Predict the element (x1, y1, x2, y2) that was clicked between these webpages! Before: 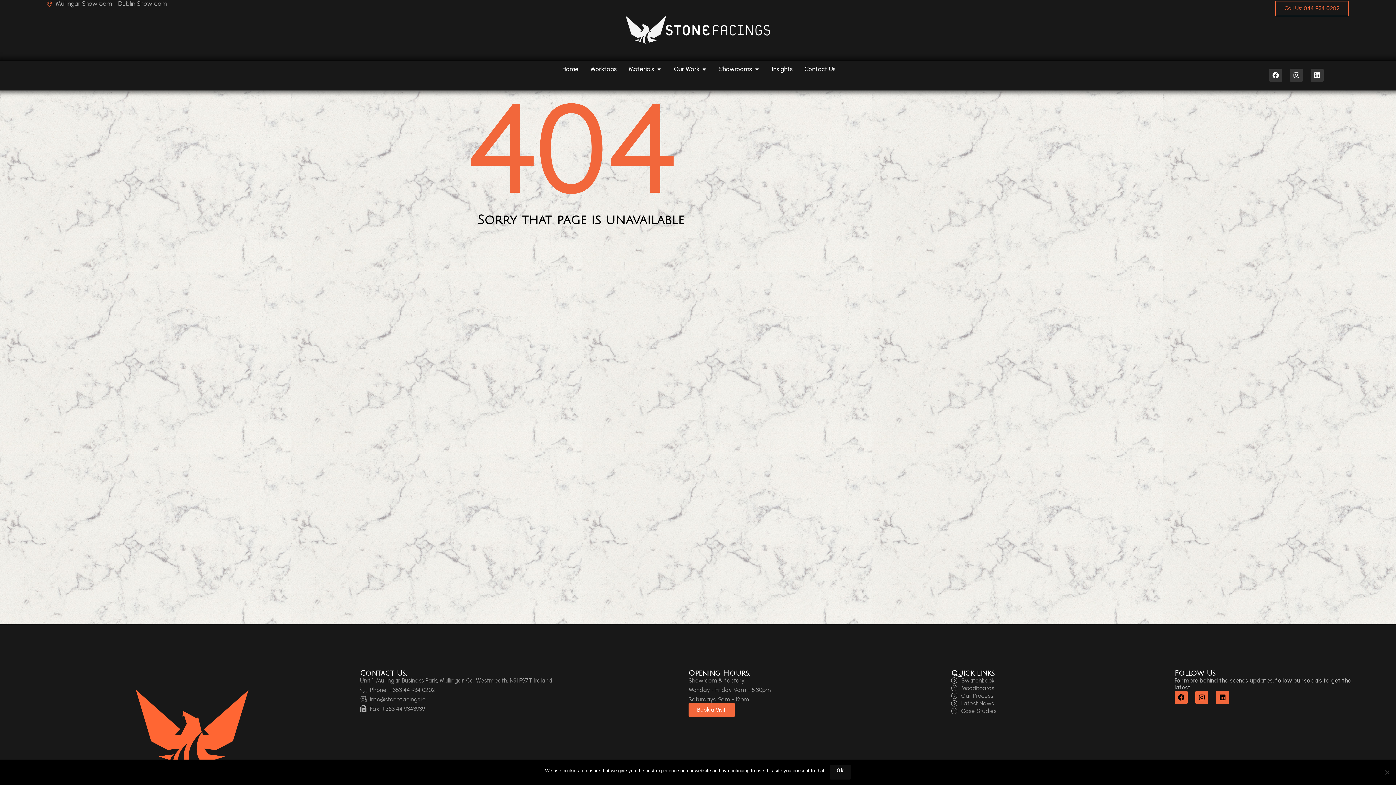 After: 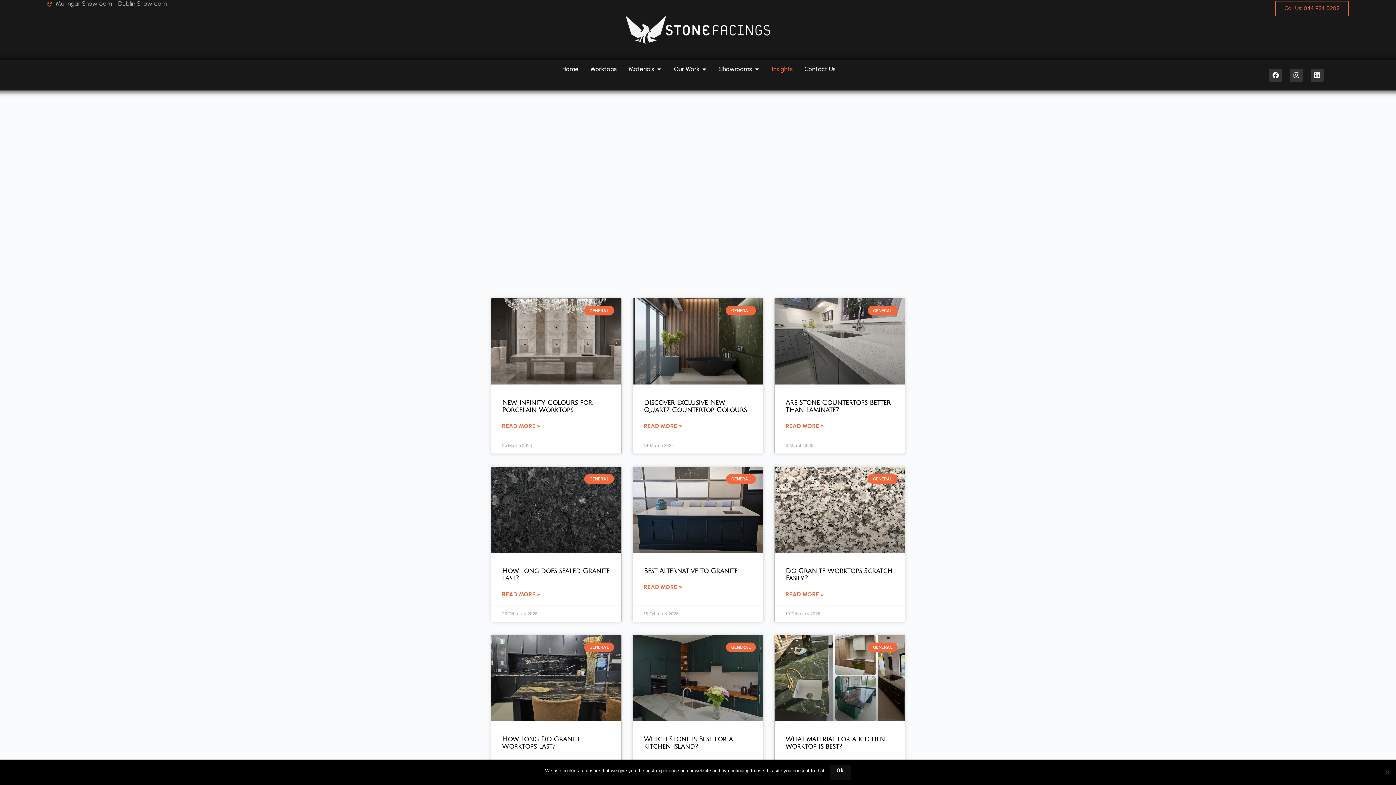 Action: bbox: (951, 700, 1167, 707) label: Latest News